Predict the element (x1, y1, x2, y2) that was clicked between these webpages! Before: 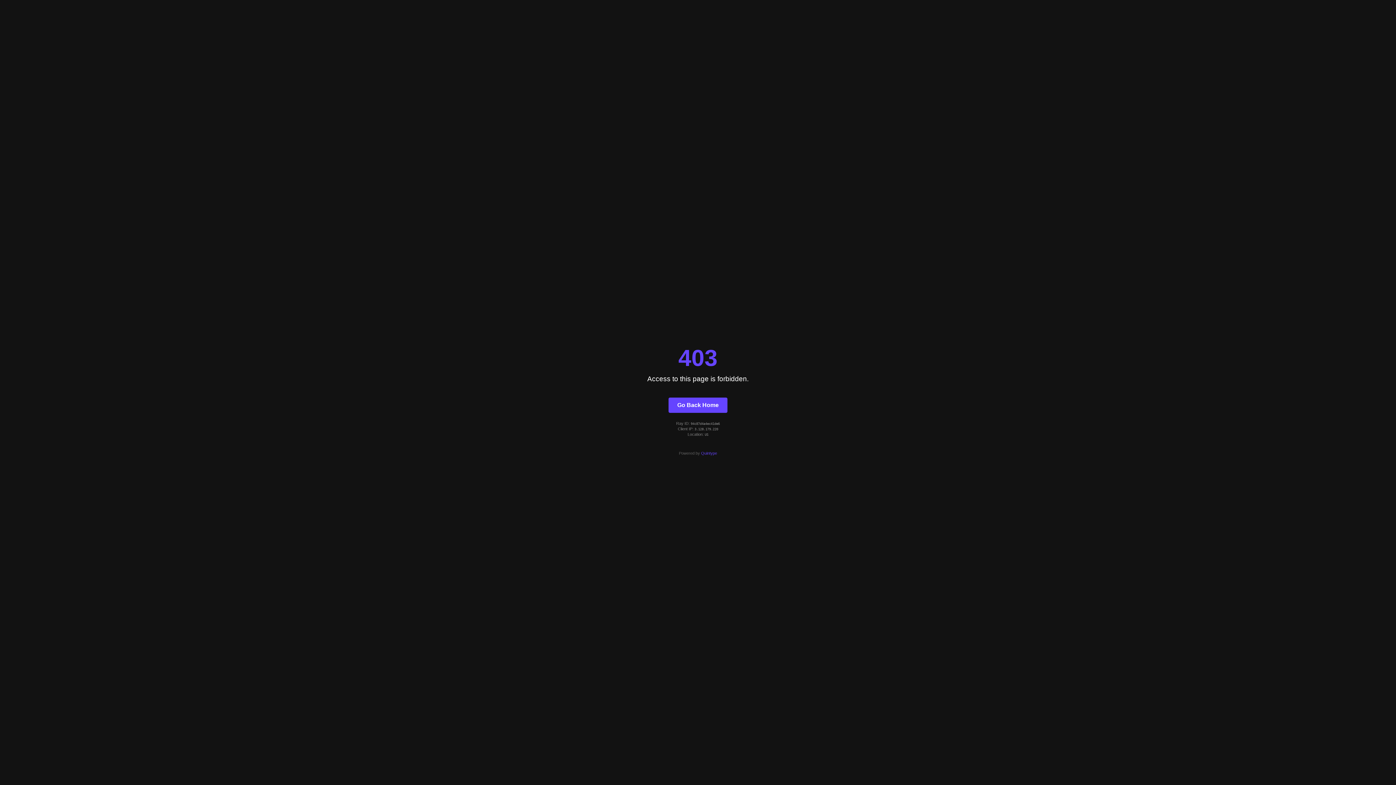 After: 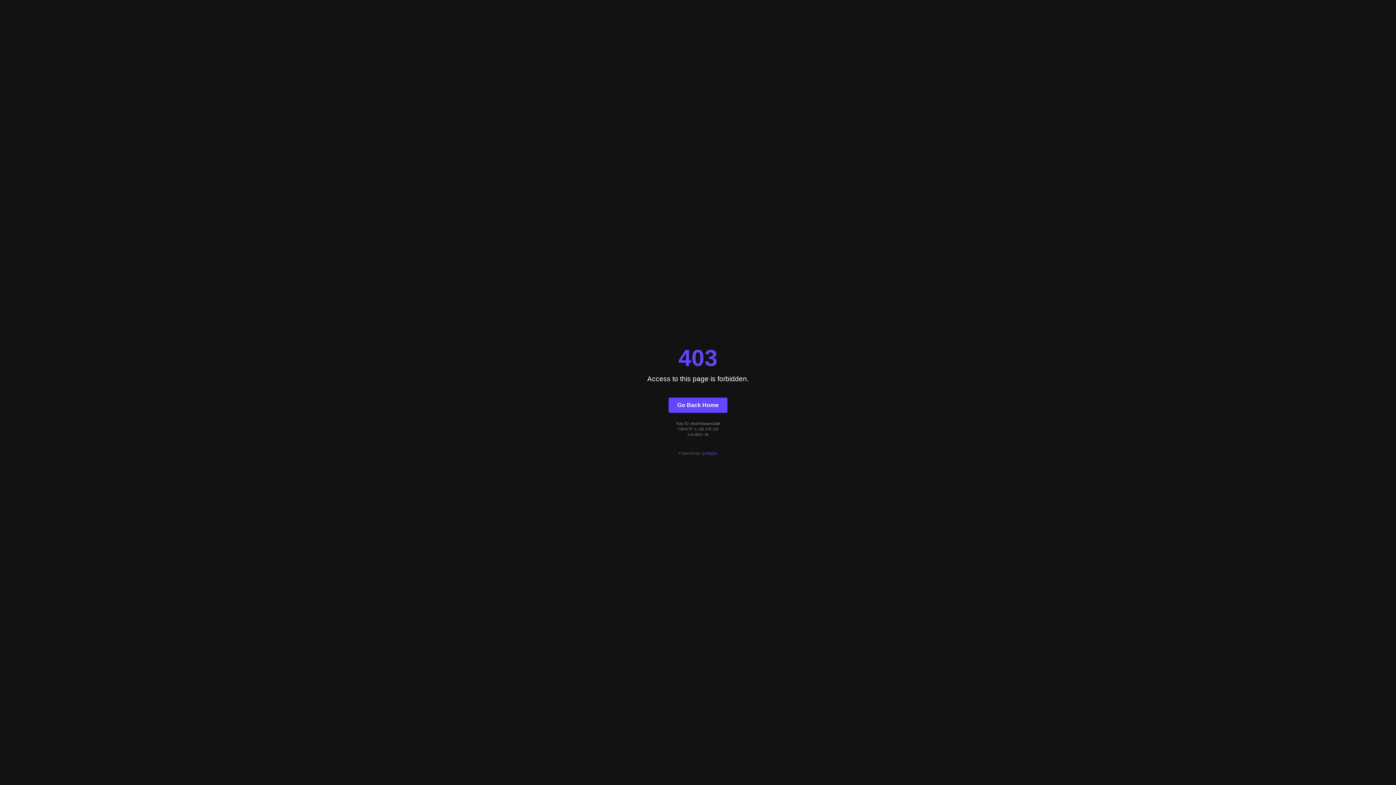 Action: label: Quintype bbox: (701, 451, 717, 455)